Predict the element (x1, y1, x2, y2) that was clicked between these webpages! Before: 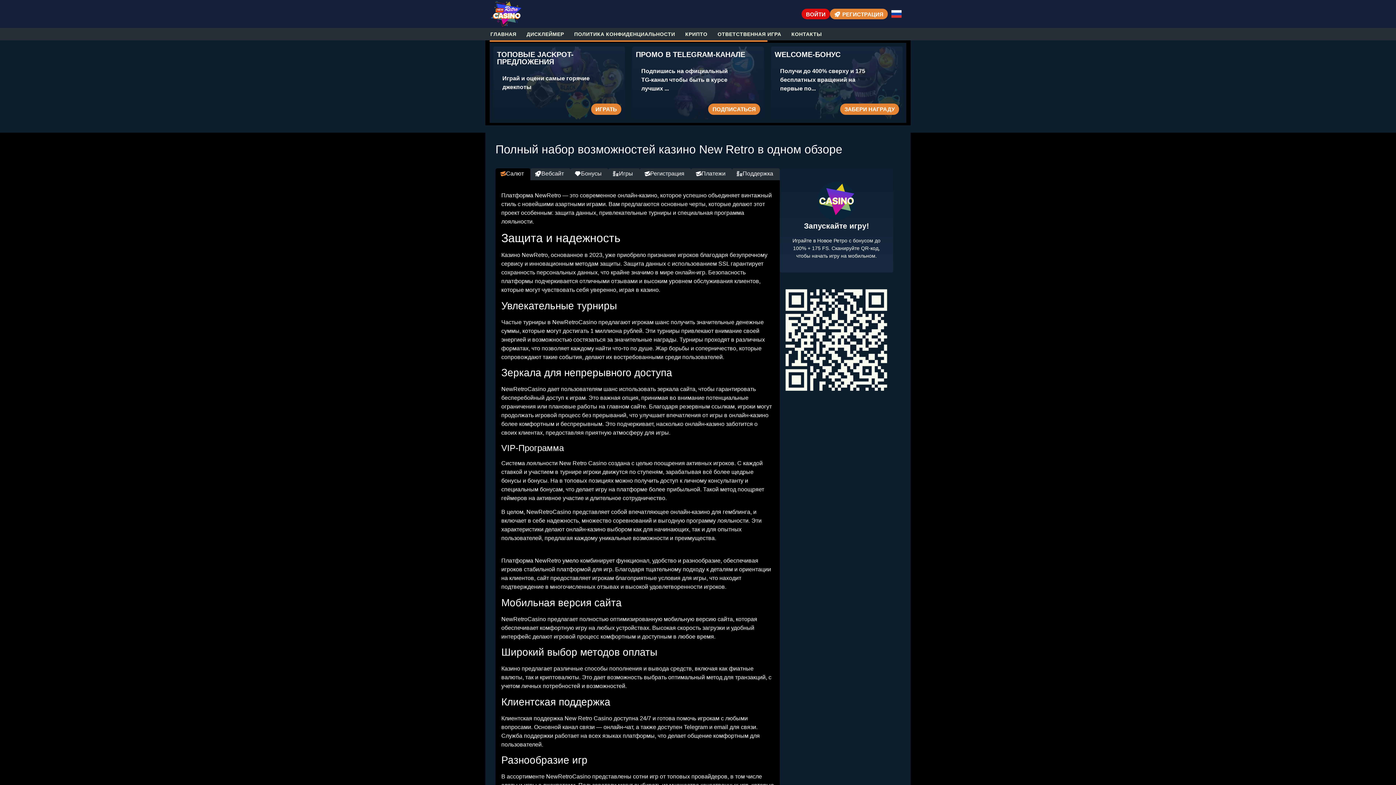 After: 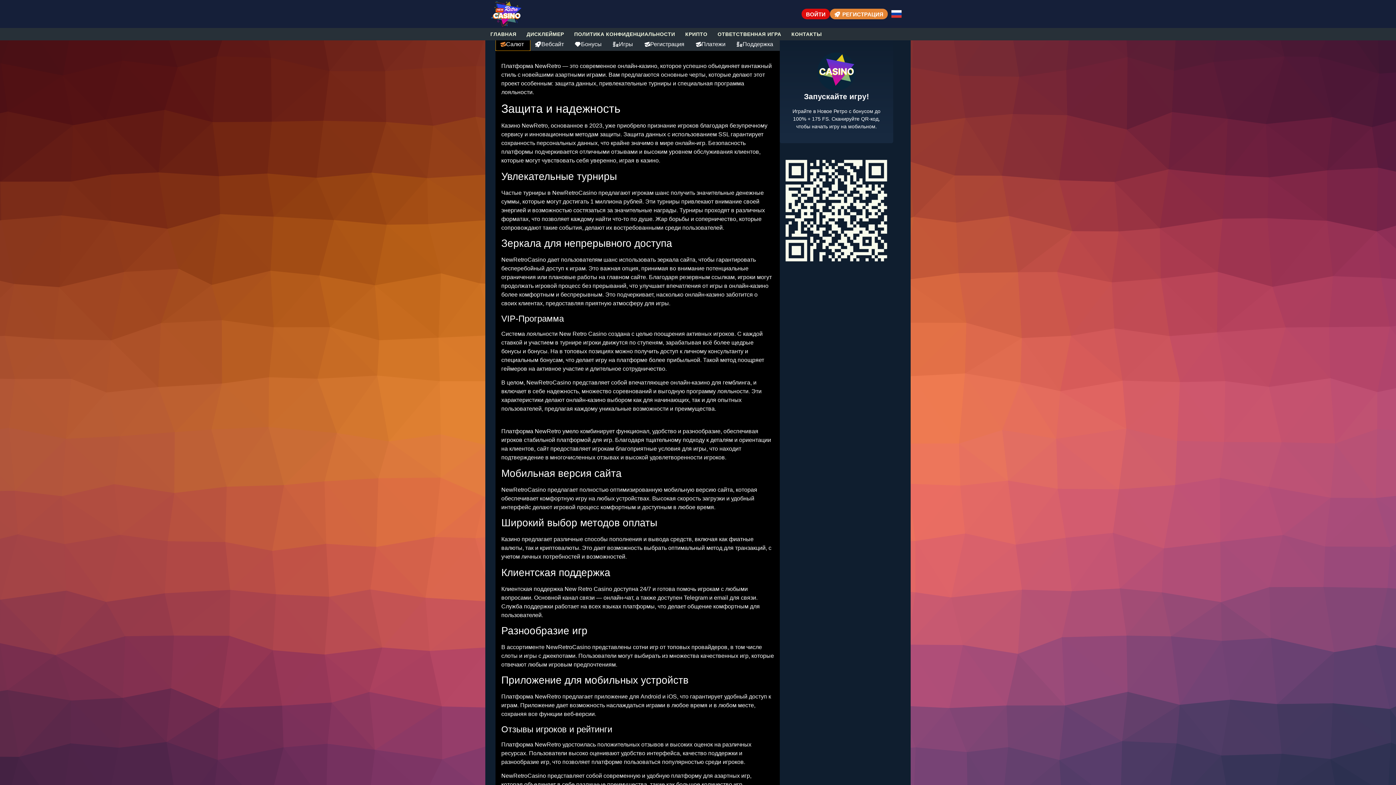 Action: bbox: (495, 168, 530, 180) label: Салют